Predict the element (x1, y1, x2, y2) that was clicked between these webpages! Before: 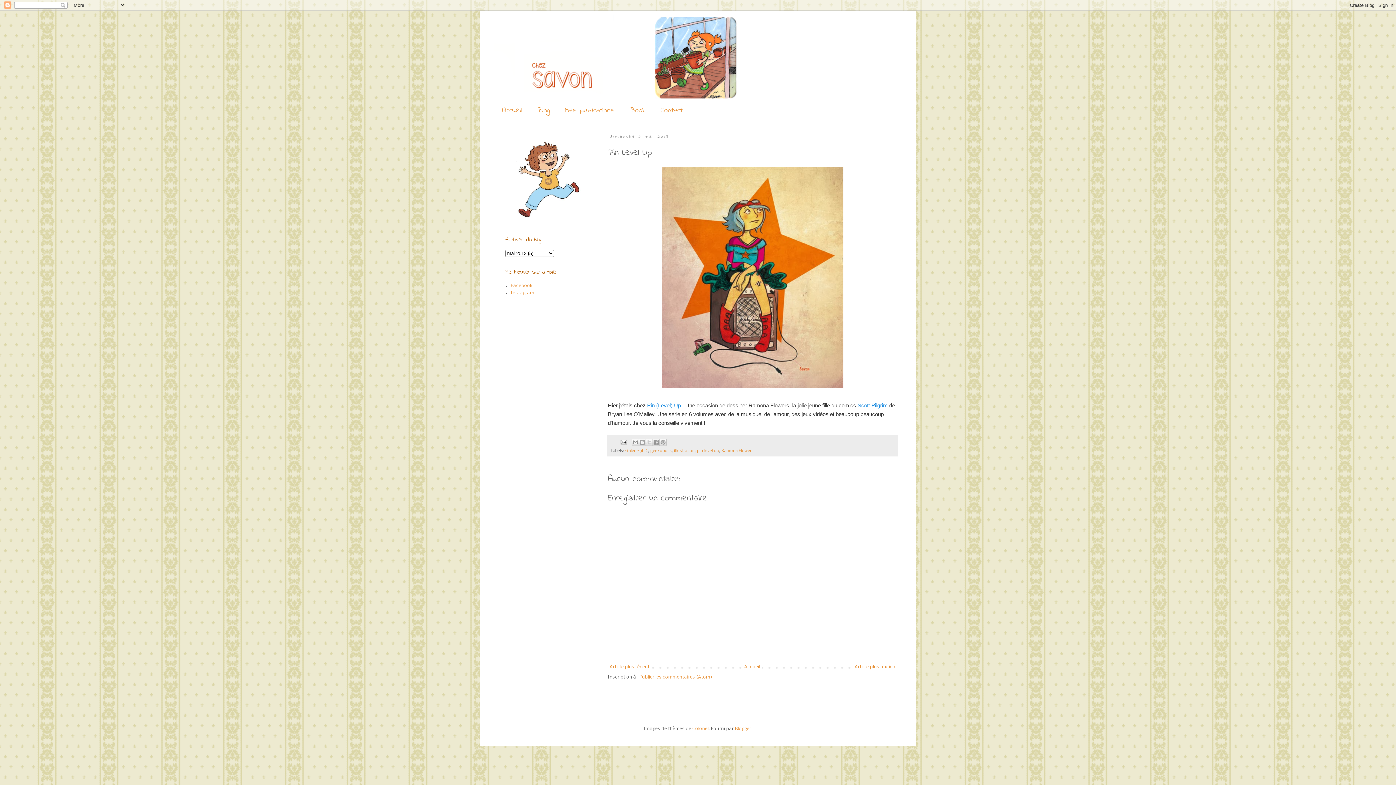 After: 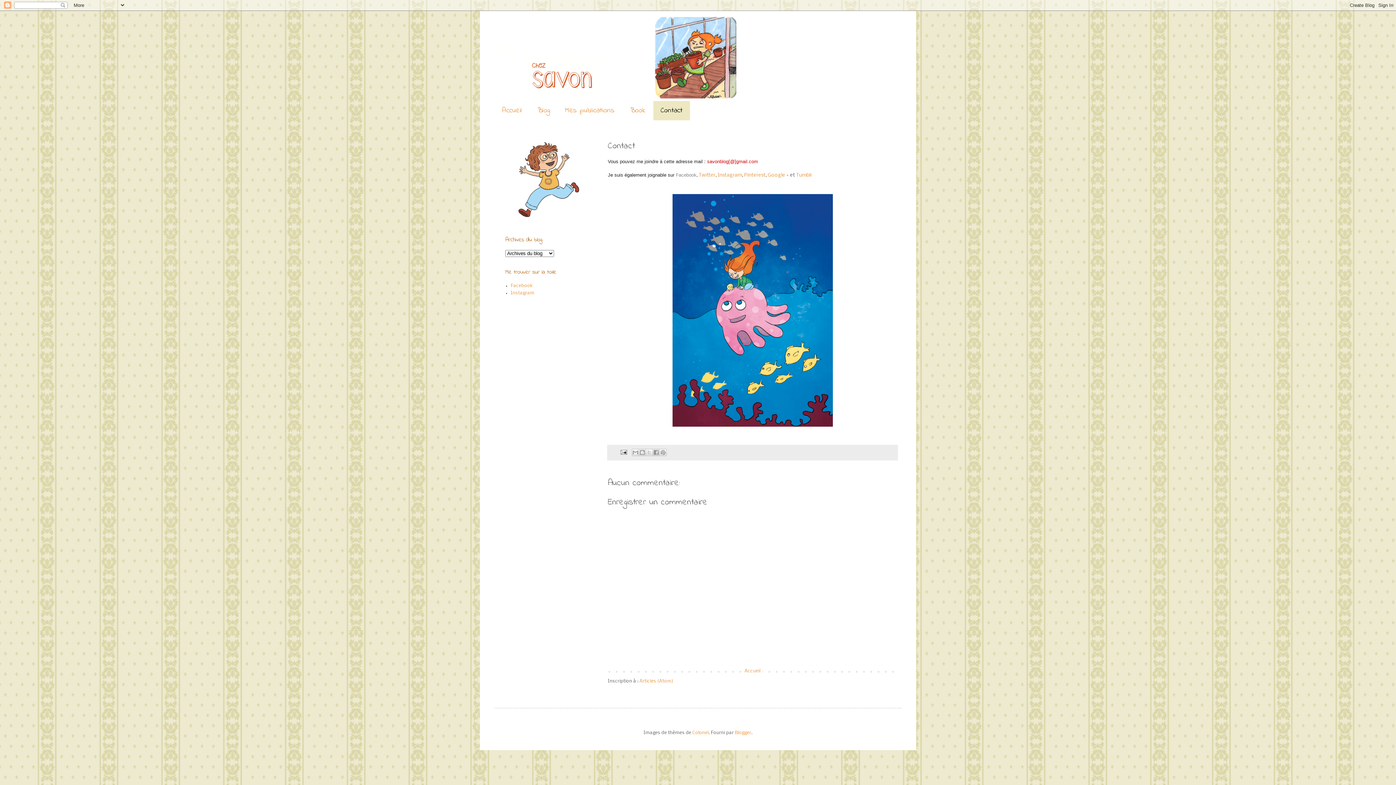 Action: bbox: (653, 101, 690, 120) label: Contact